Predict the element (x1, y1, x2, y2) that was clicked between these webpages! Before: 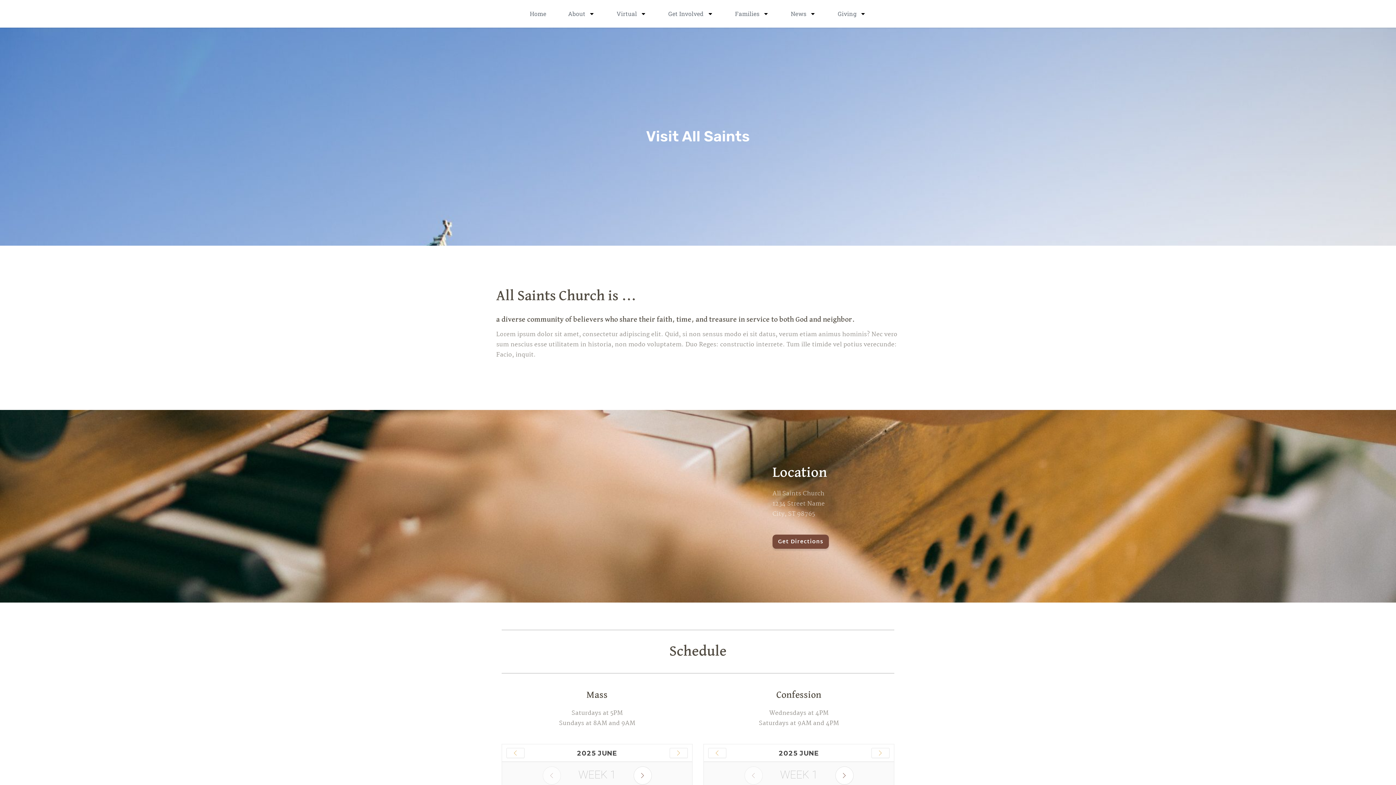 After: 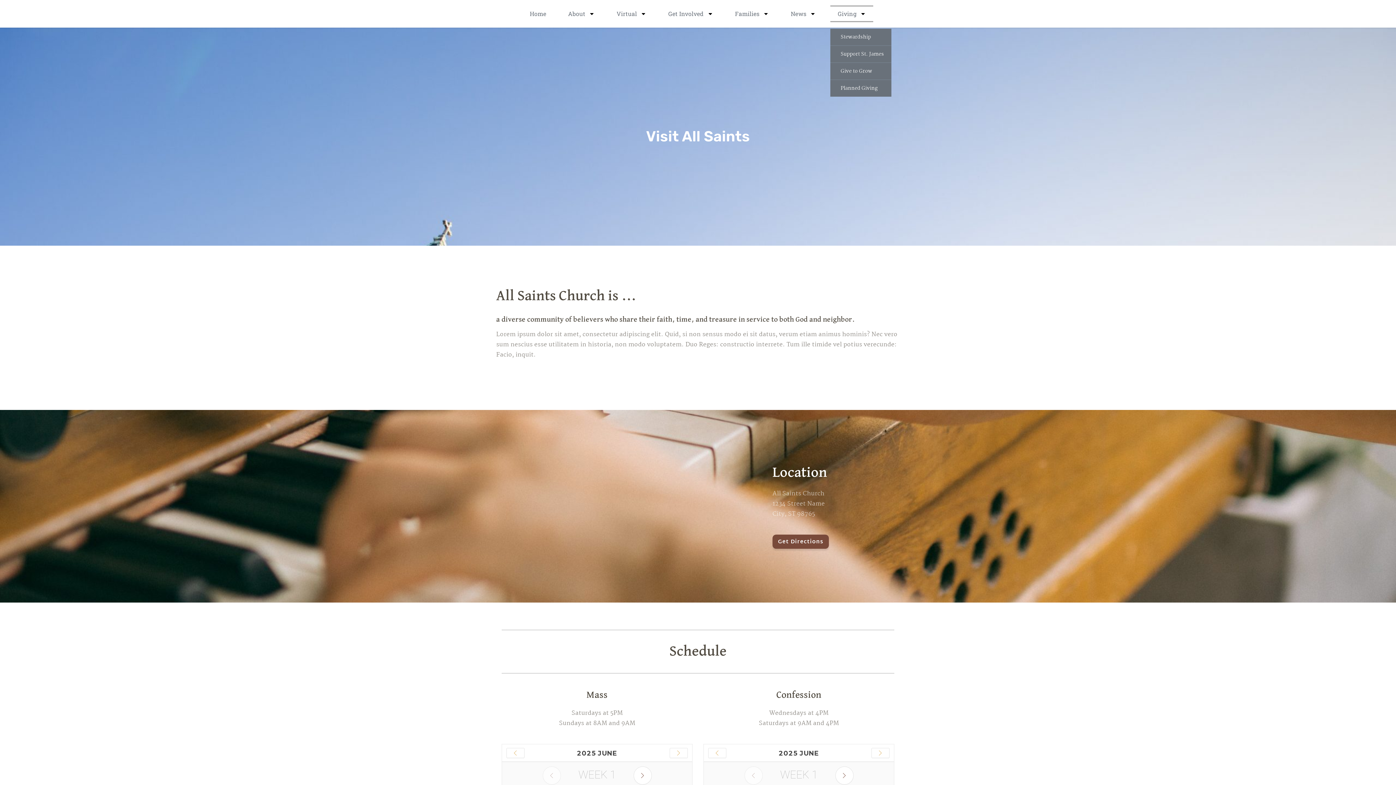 Action: label: Giving bbox: (830, 5, 873, 22)